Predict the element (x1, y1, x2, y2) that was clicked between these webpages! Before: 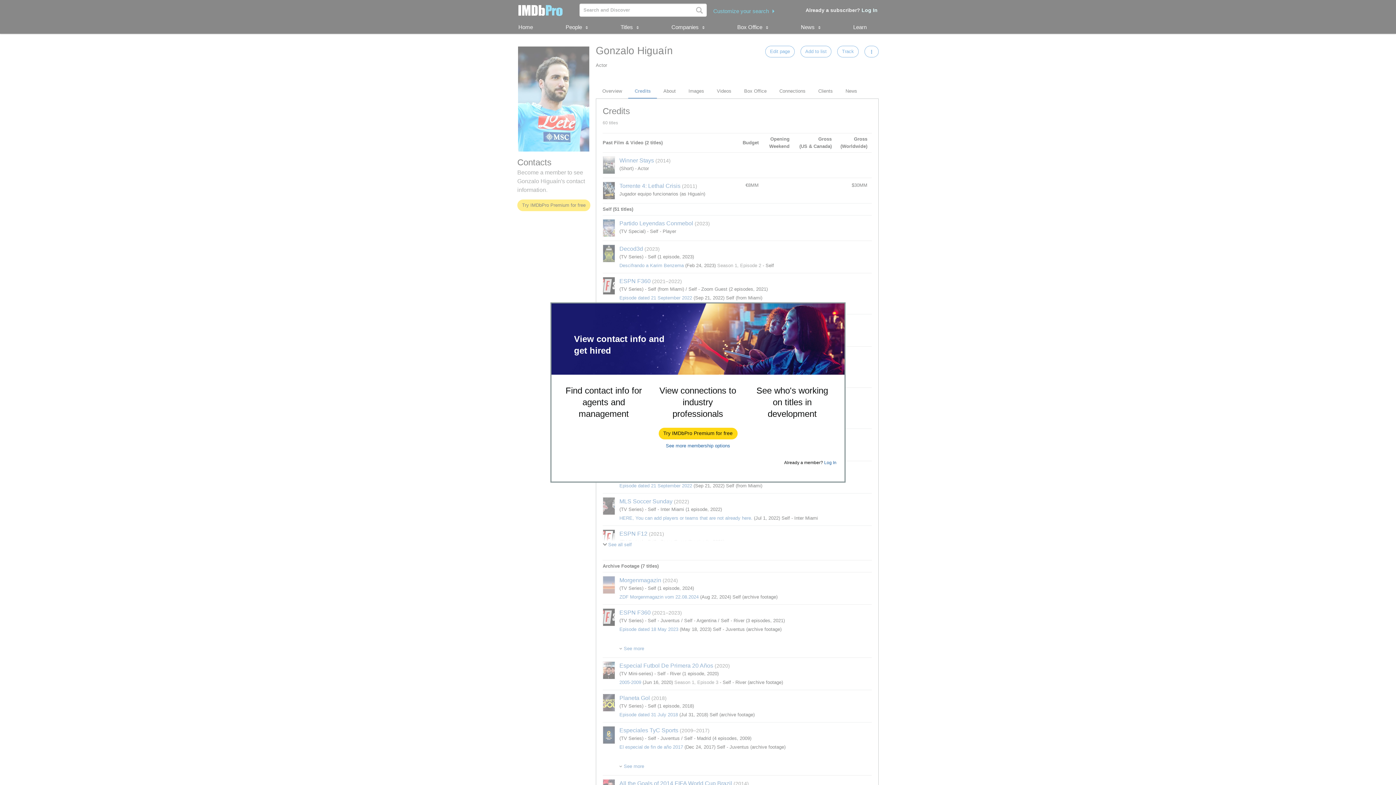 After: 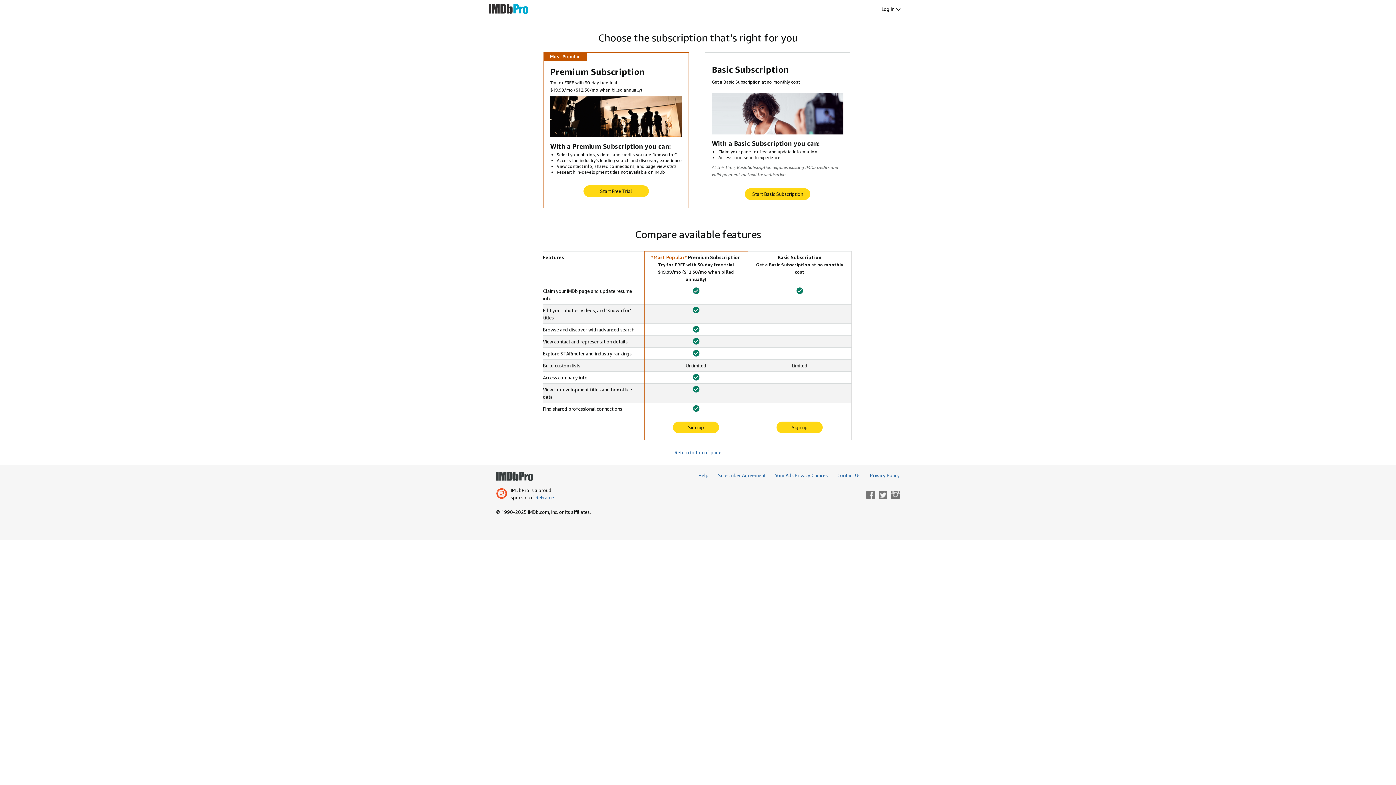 Action: bbox: (666, 443, 730, 448) label: See more membership options